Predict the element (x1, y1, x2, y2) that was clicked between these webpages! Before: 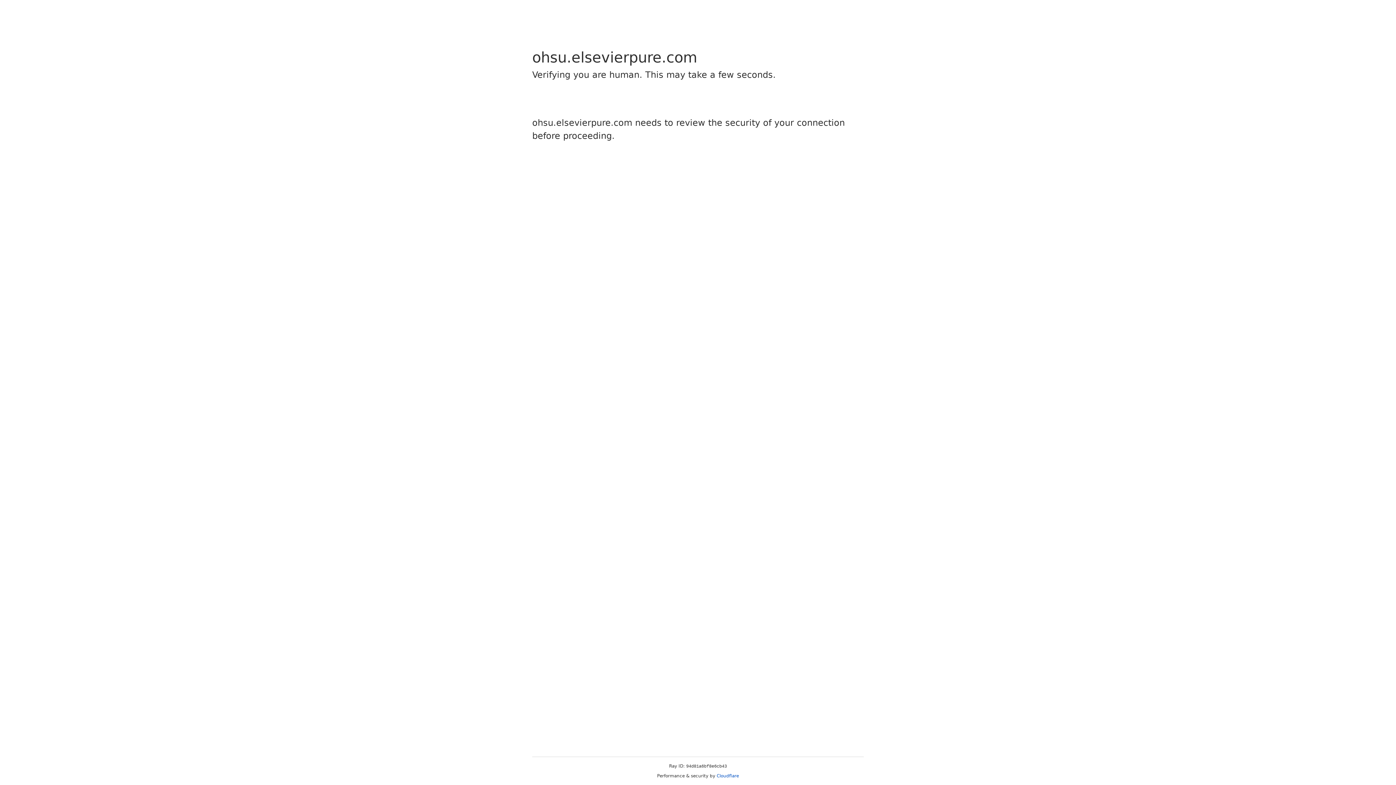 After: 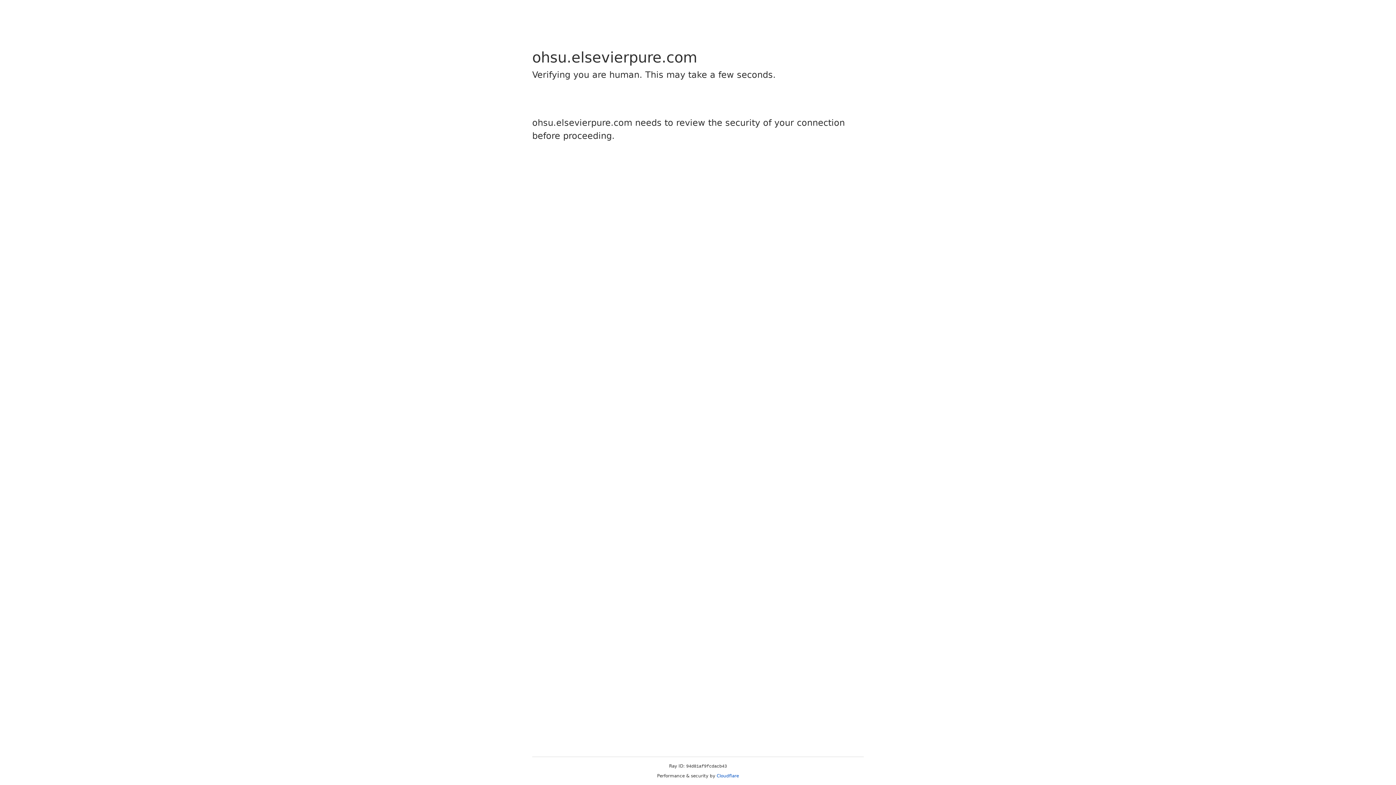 Action: label: Cloudflare bbox: (716, 773, 739, 778)